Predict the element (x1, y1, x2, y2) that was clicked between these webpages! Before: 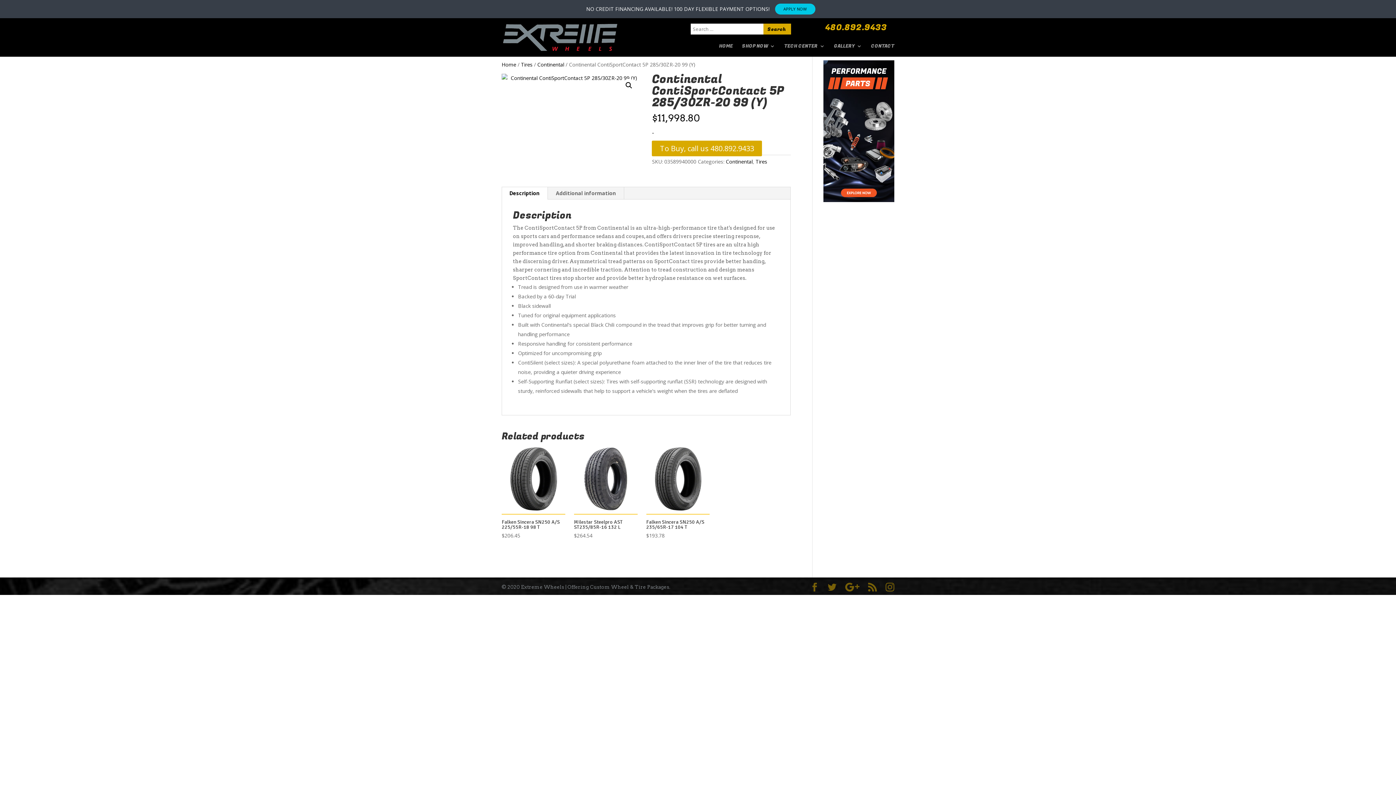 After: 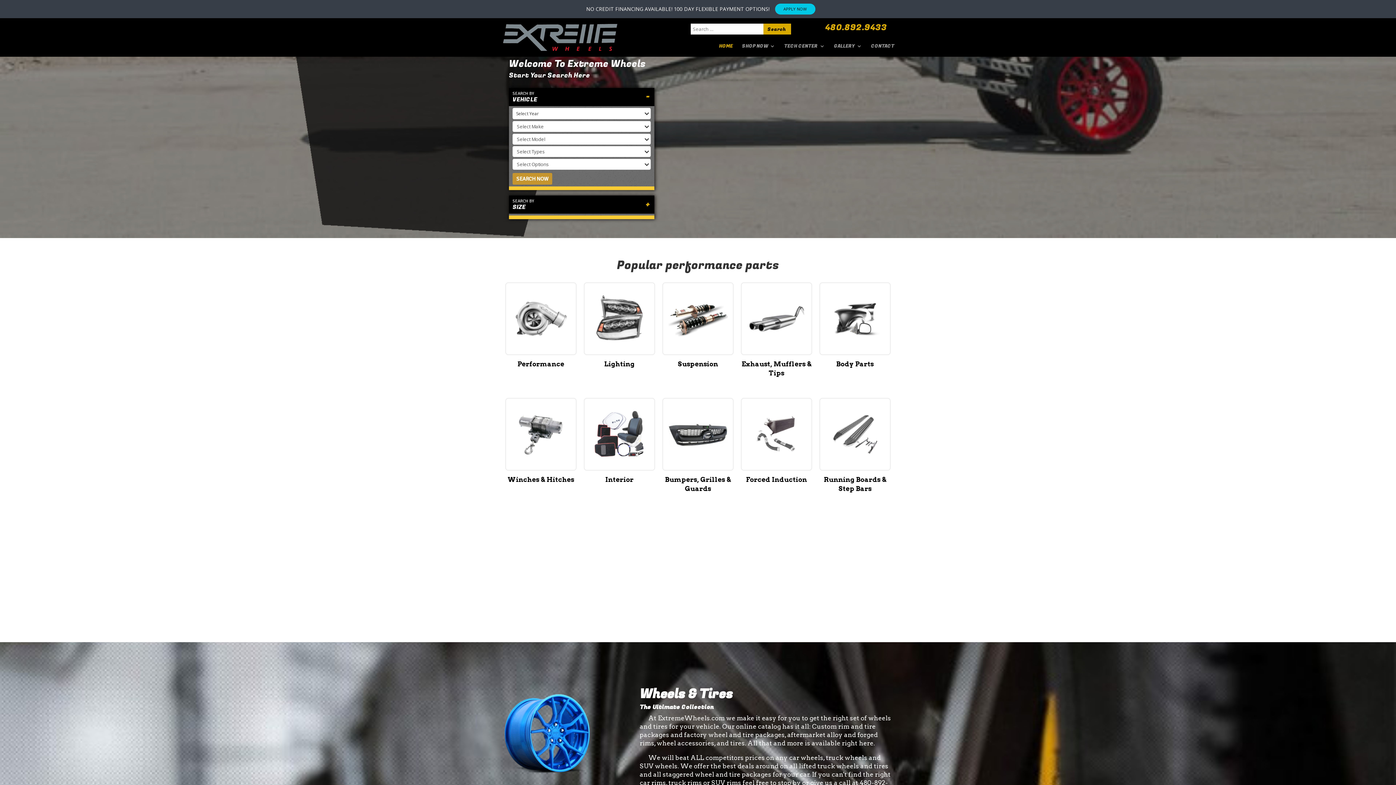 Action: bbox: (501, 61, 516, 68) label: Home